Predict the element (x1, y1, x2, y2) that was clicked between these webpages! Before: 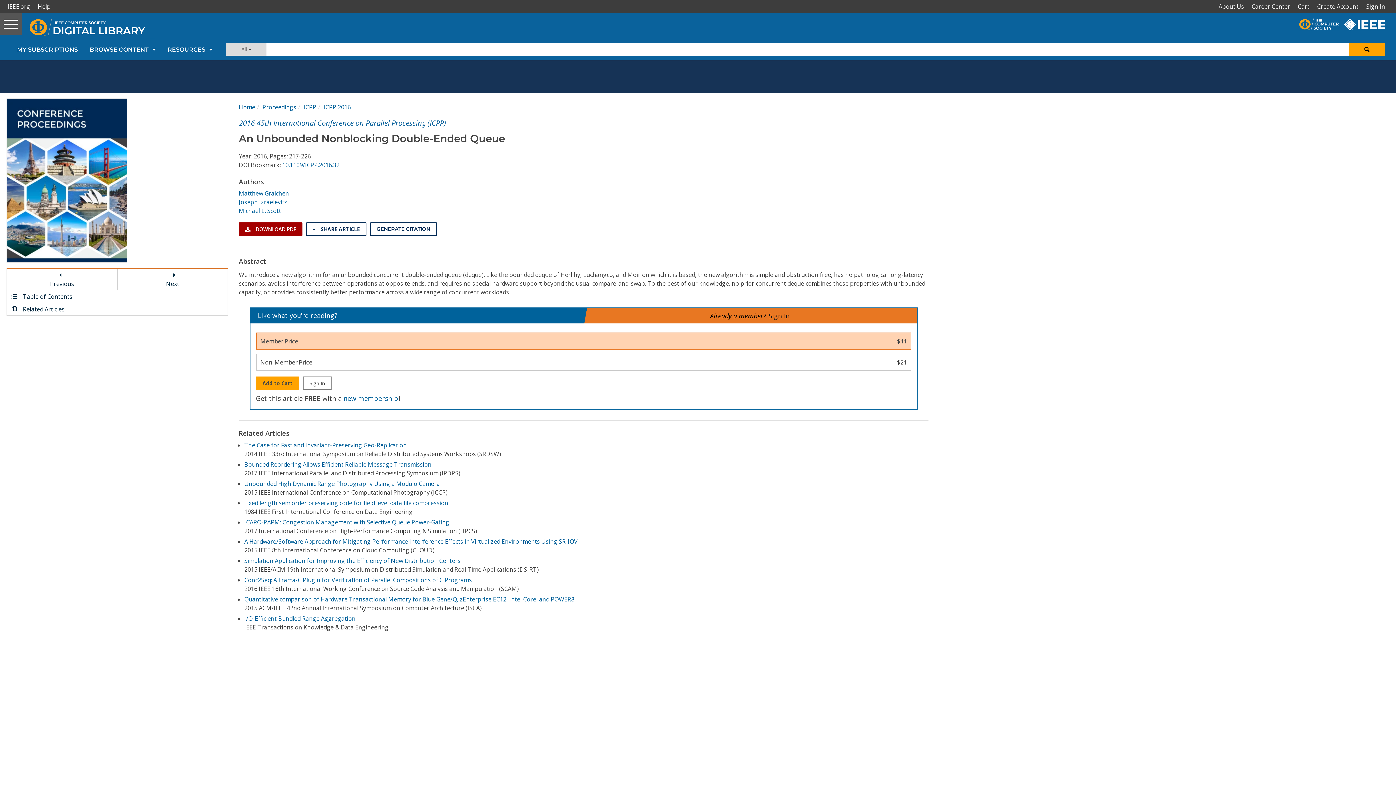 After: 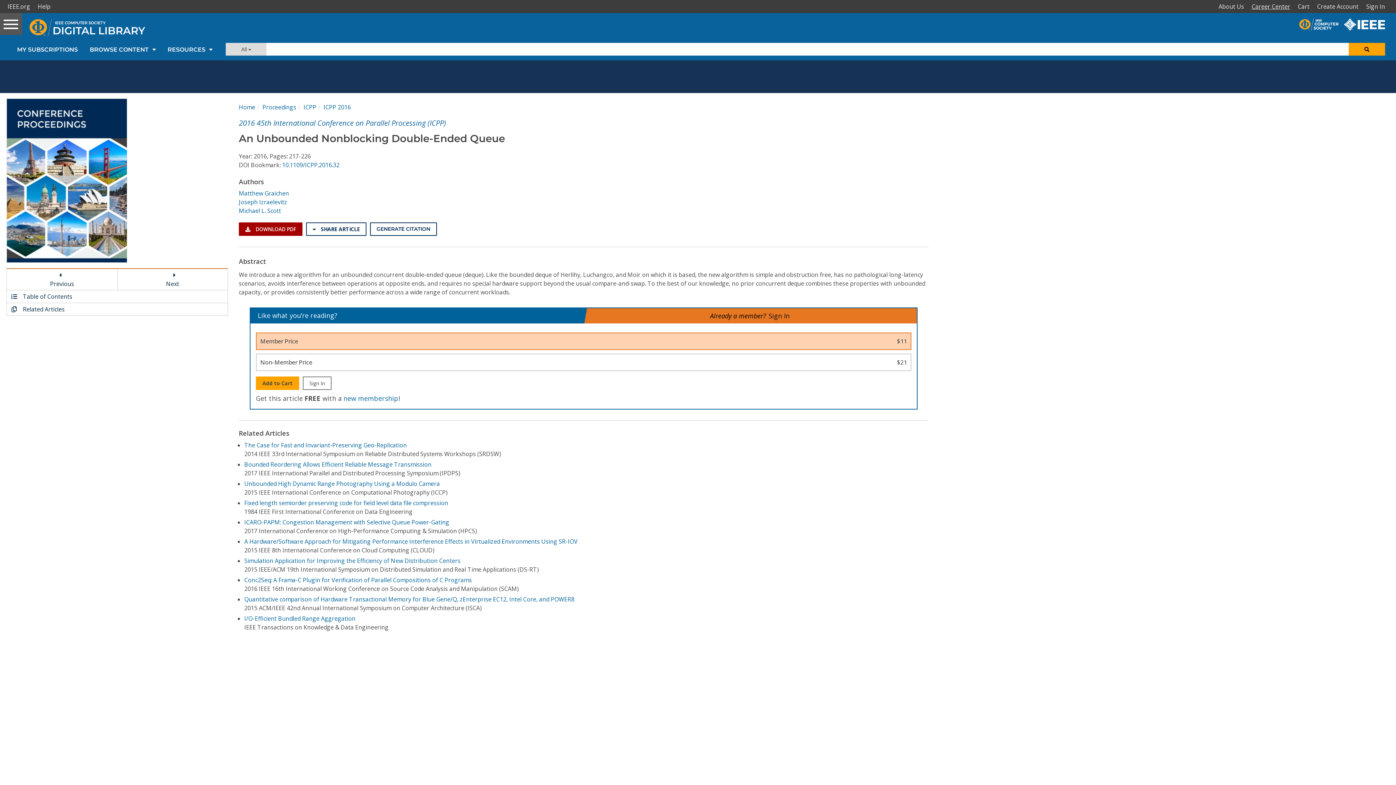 Action: label: Career Center bbox: (1249, 0, 1296, 13)